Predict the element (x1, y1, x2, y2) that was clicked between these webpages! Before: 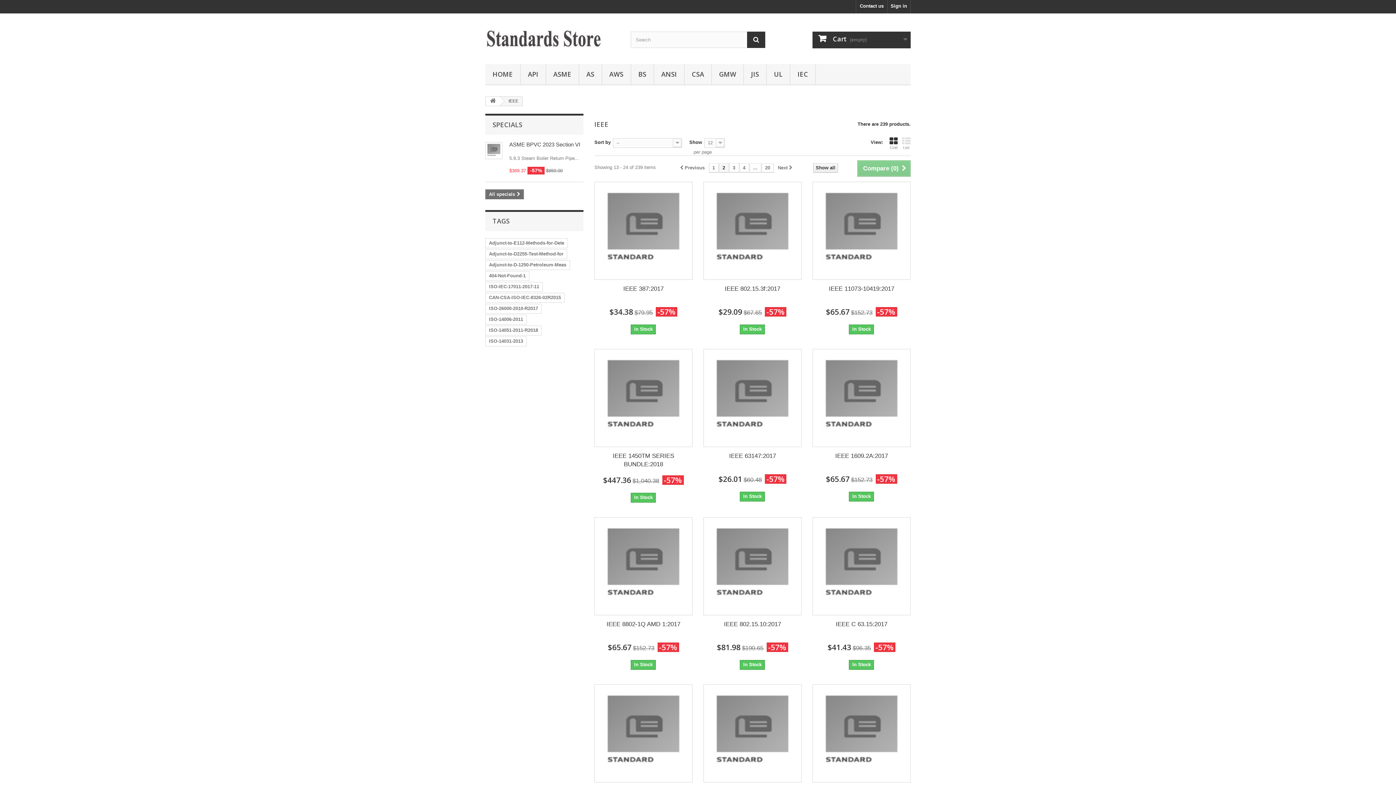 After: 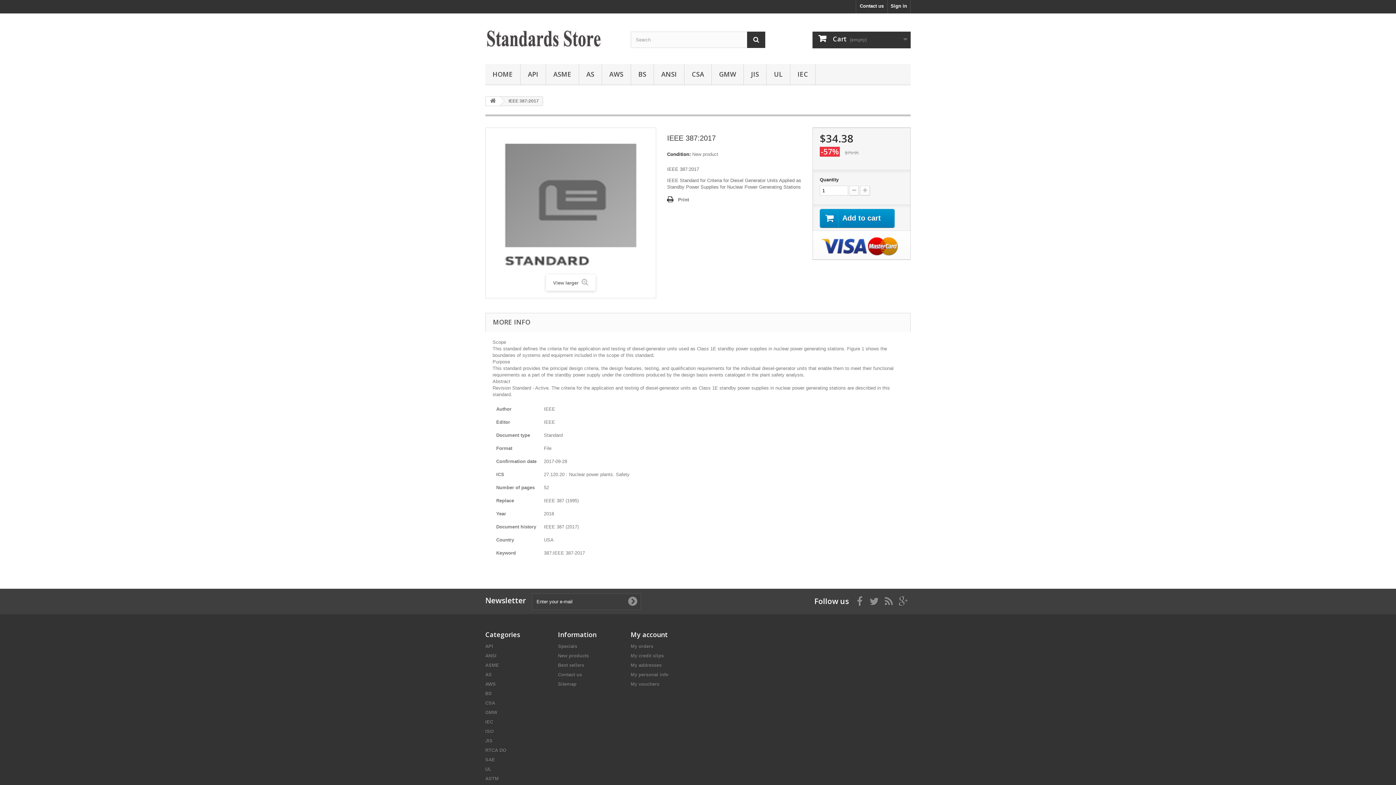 Action: bbox: (600, 284, 687, 293) label: IEEE 387:2017